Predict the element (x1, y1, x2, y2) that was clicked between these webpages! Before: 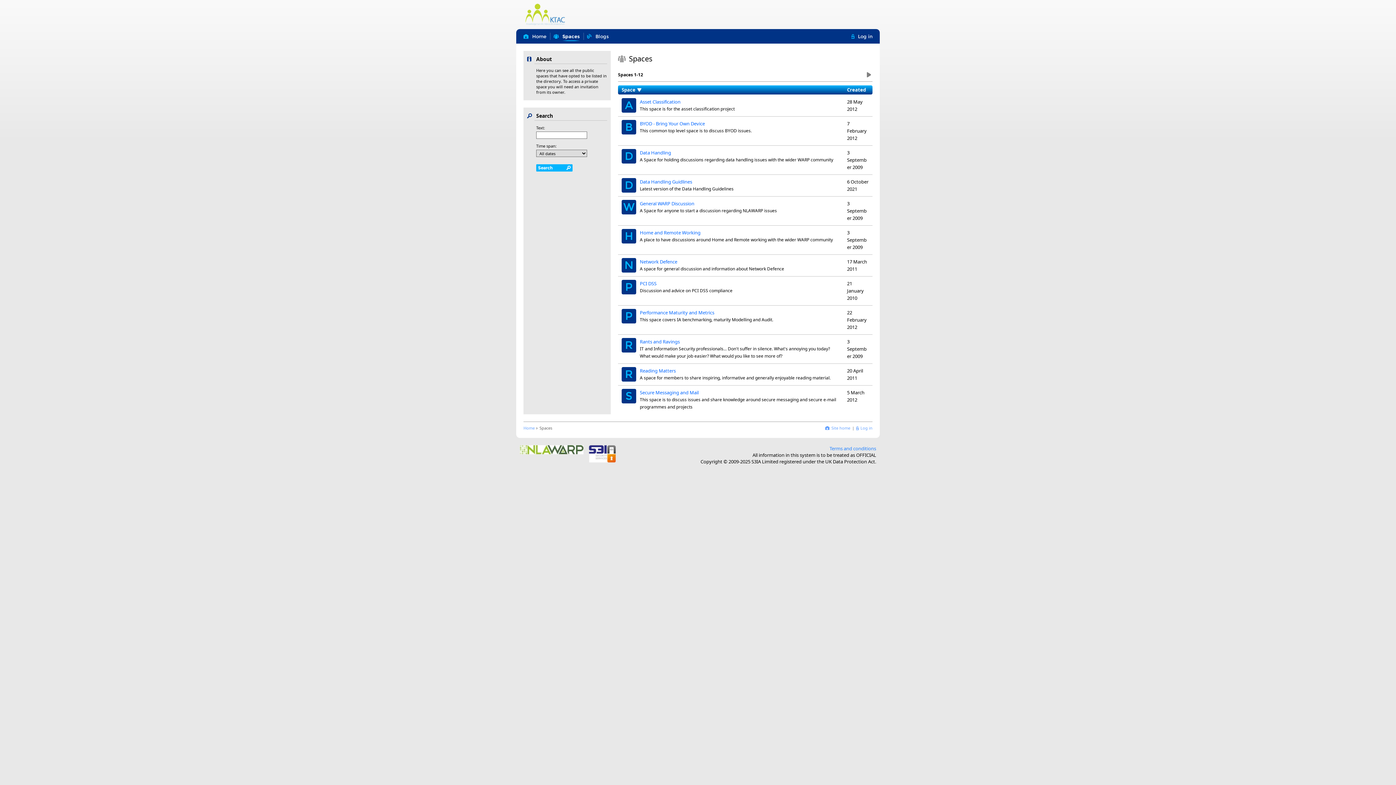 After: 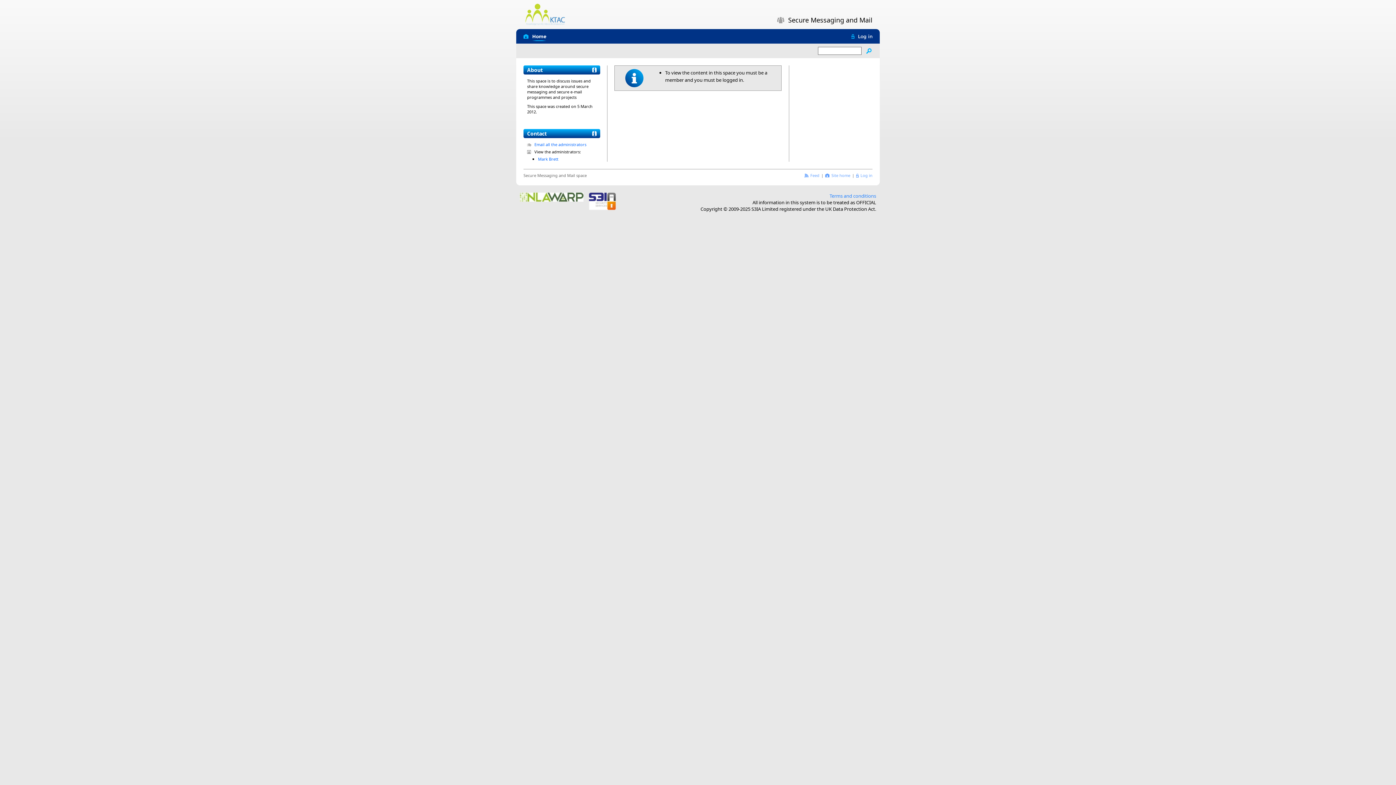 Action: label: S bbox: (621, 389, 636, 403)